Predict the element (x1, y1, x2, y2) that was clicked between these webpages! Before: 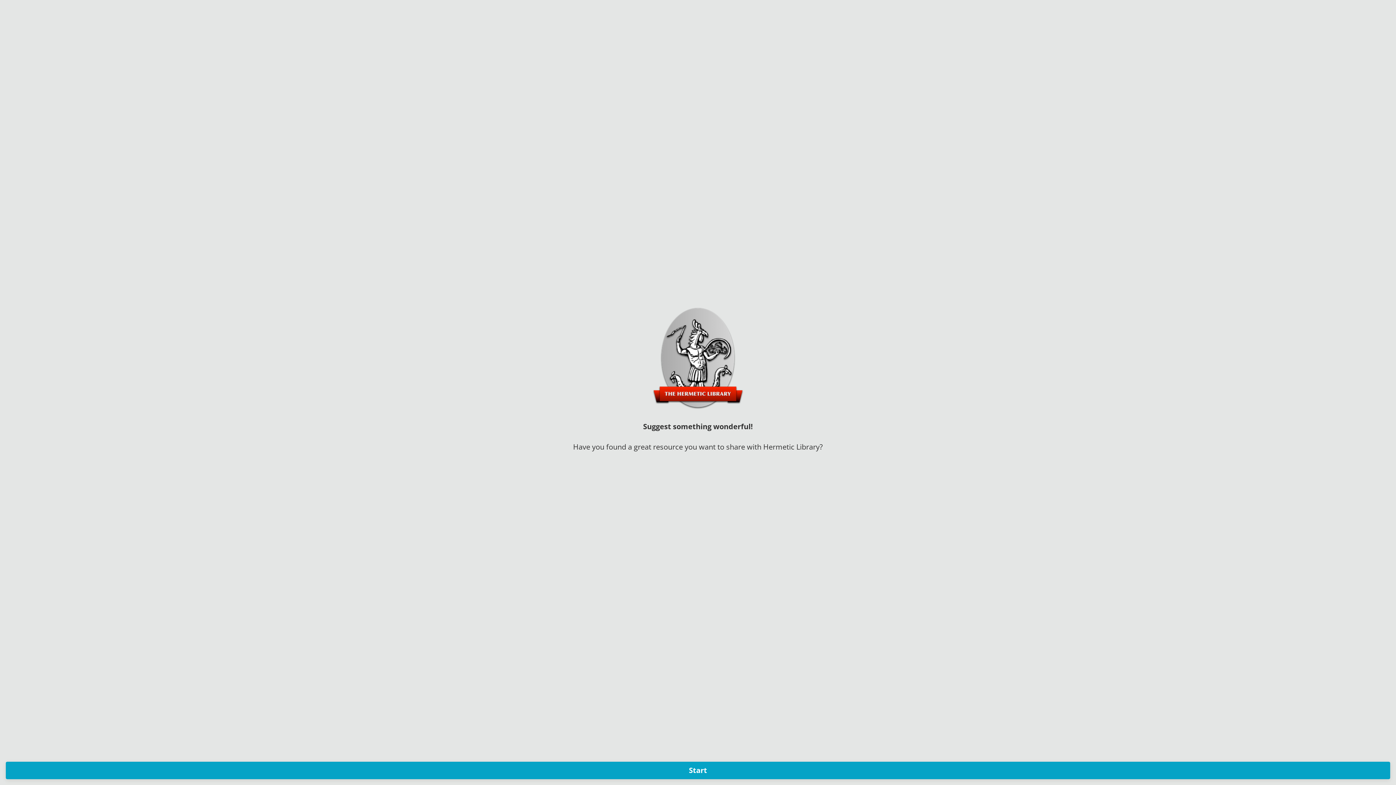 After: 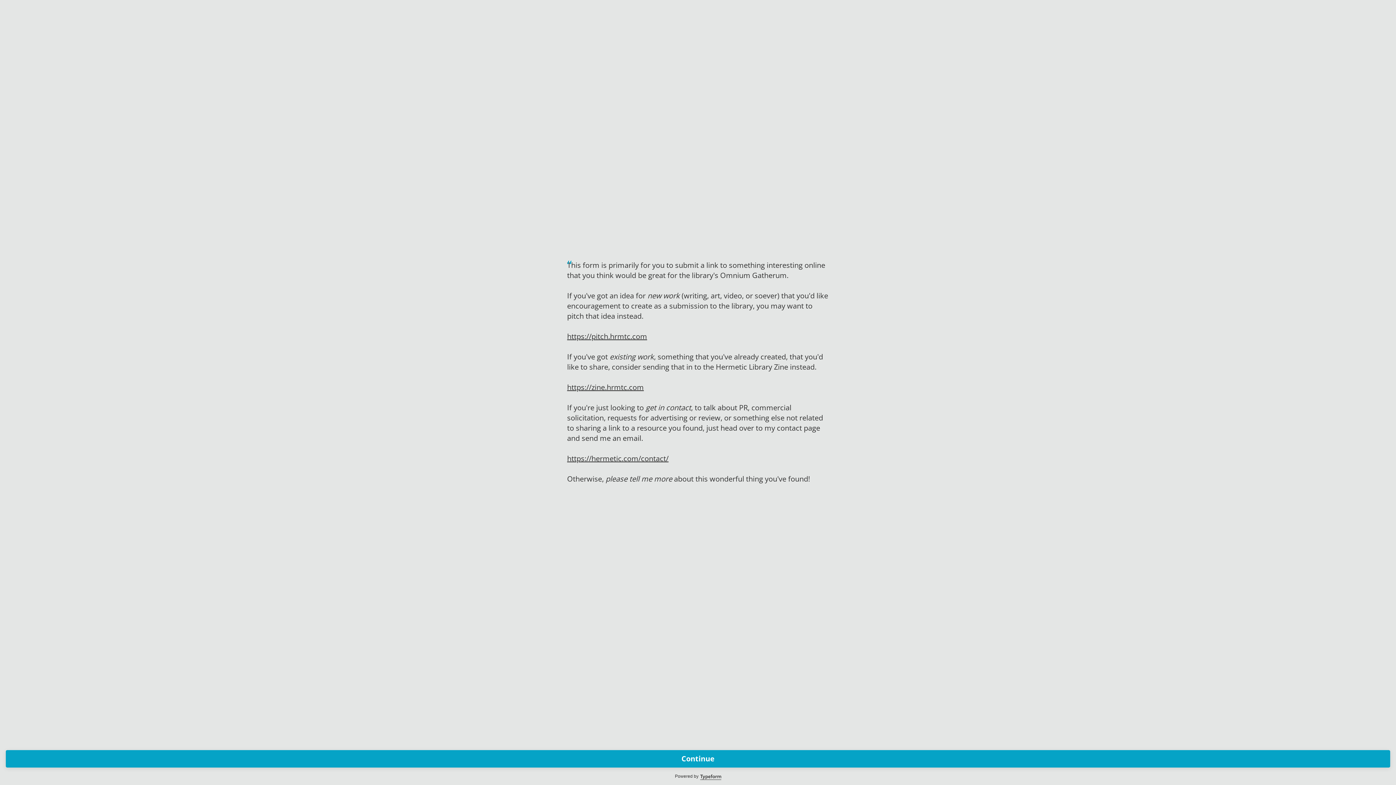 Action: label: Start bbox: (5, 762, 1390, 779)